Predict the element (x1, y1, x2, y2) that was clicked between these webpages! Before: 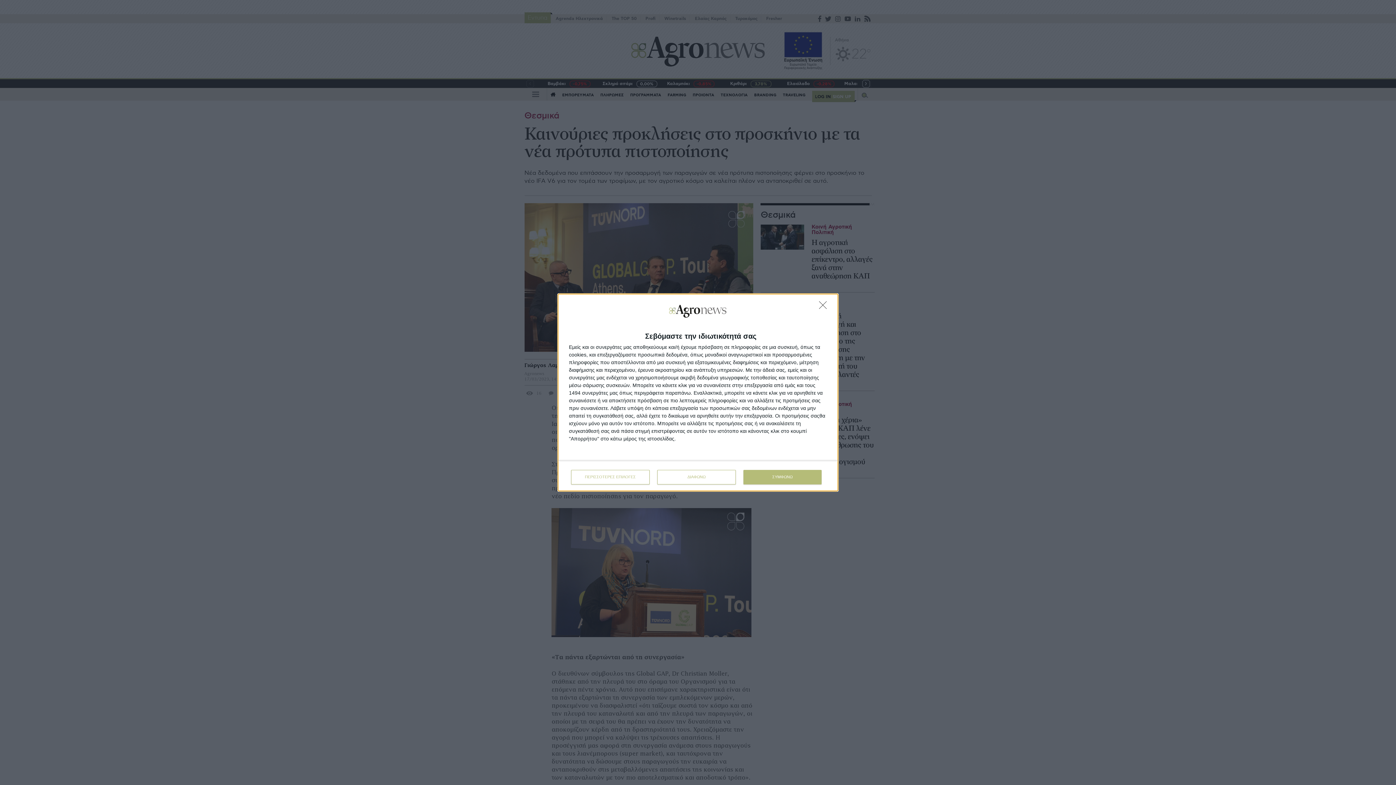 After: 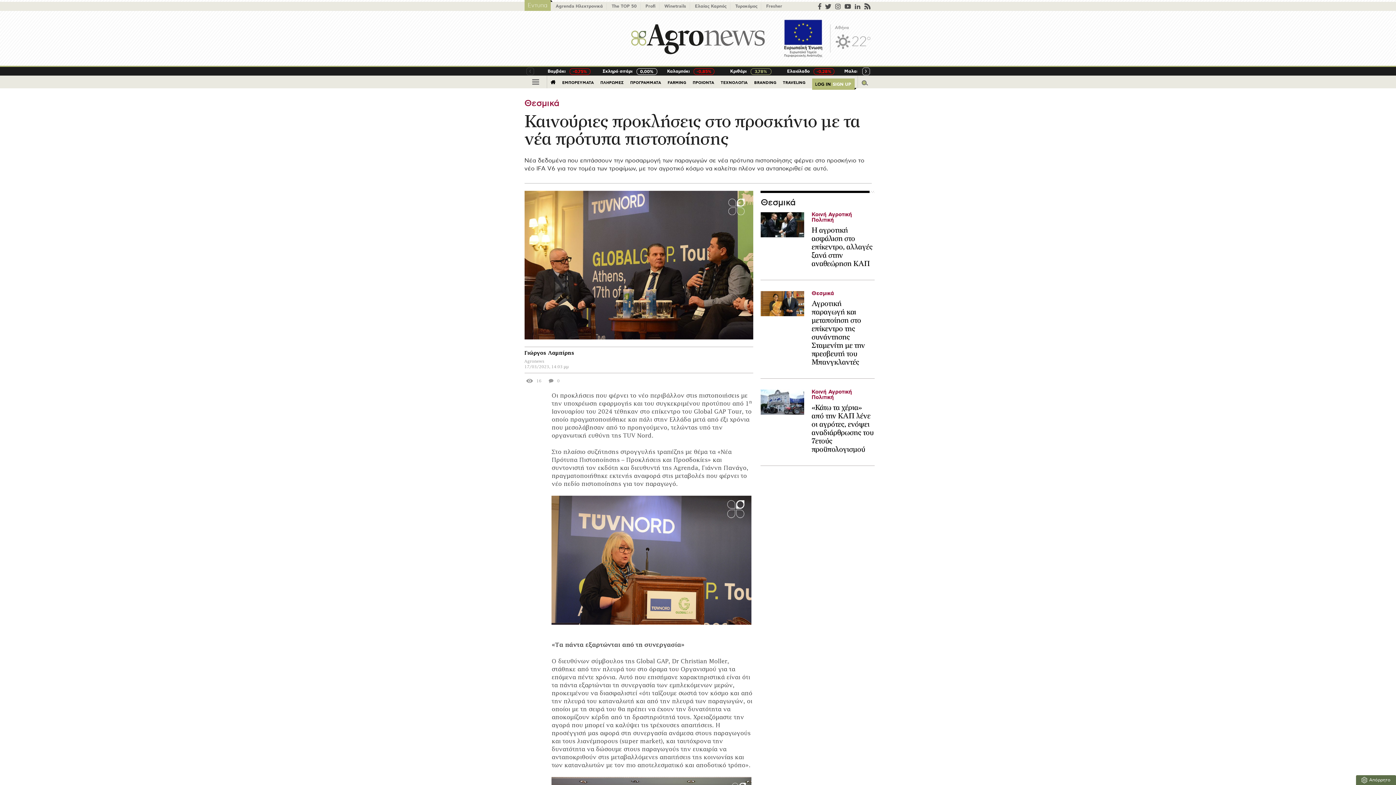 Action: label: ΔΙΑΦΩΝΩ bbox: (657, 470, 736, 484)